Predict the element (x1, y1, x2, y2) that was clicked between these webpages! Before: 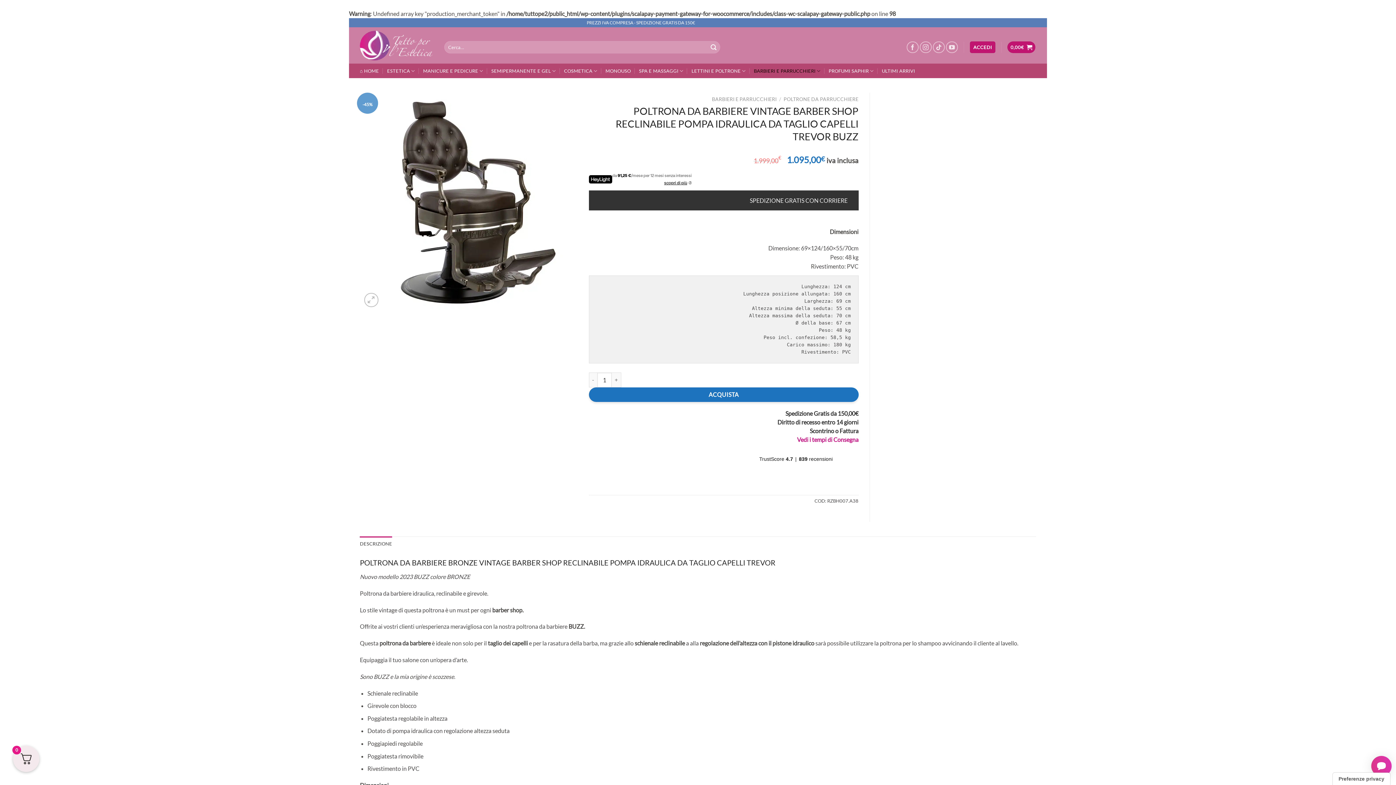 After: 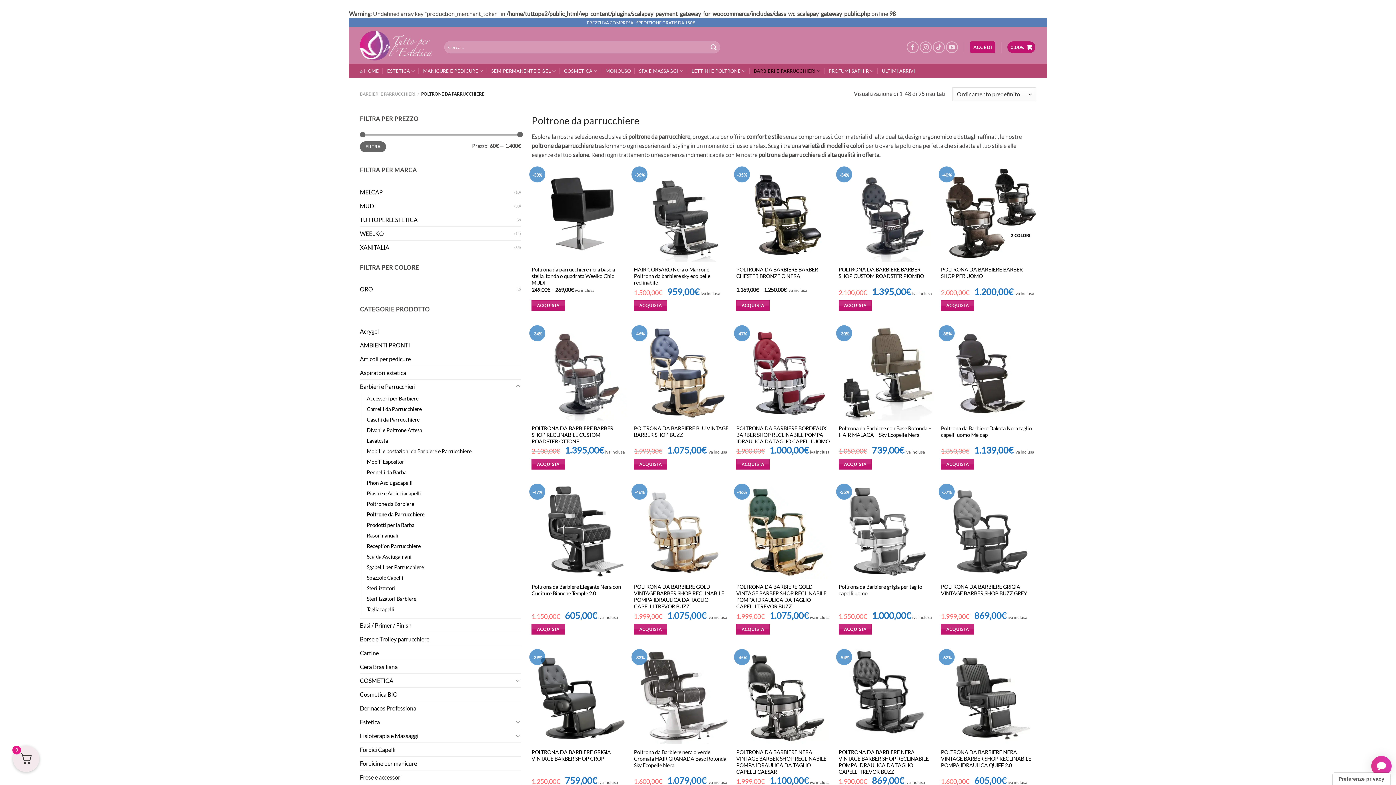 Action: bbox: (783, 96, 858, 102) label: POLTRONE DA PARRUCCHIERE